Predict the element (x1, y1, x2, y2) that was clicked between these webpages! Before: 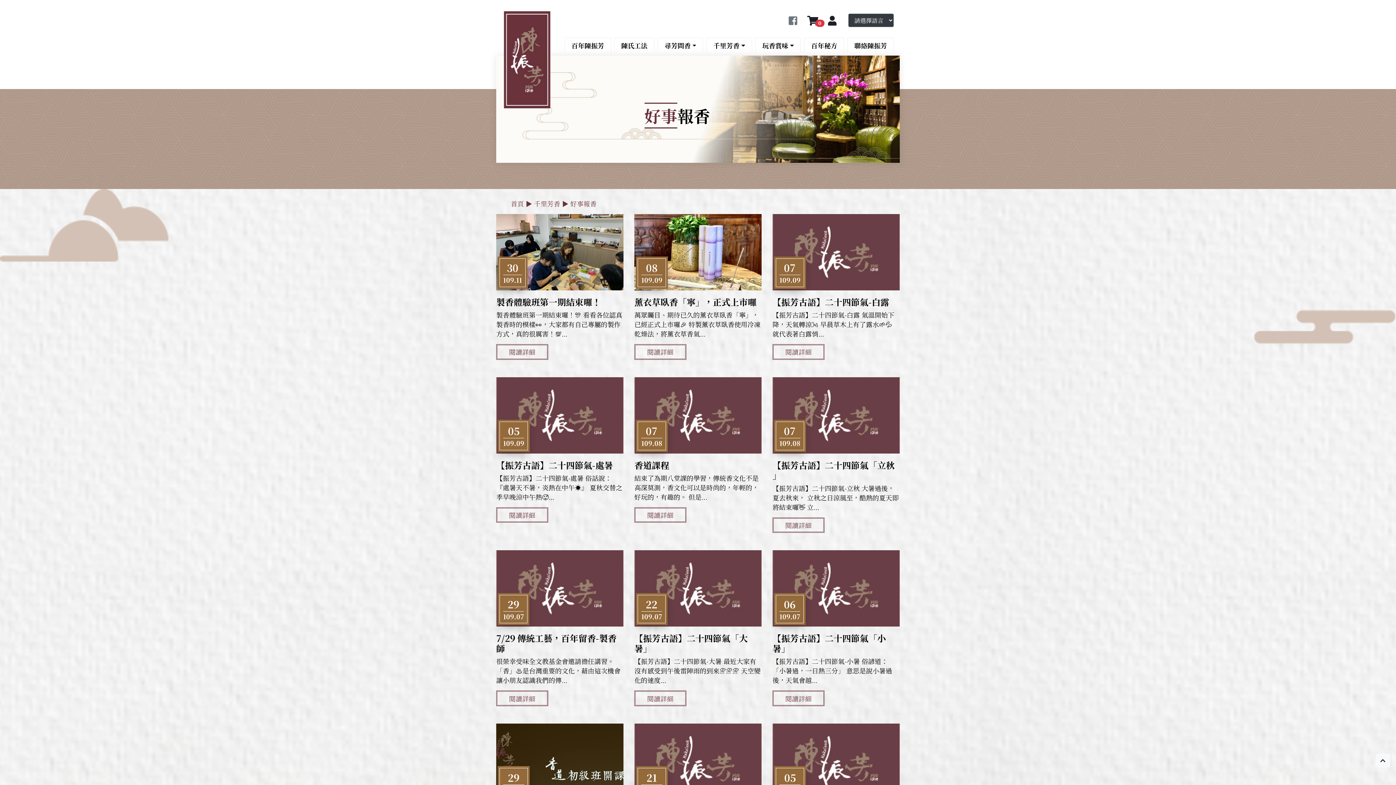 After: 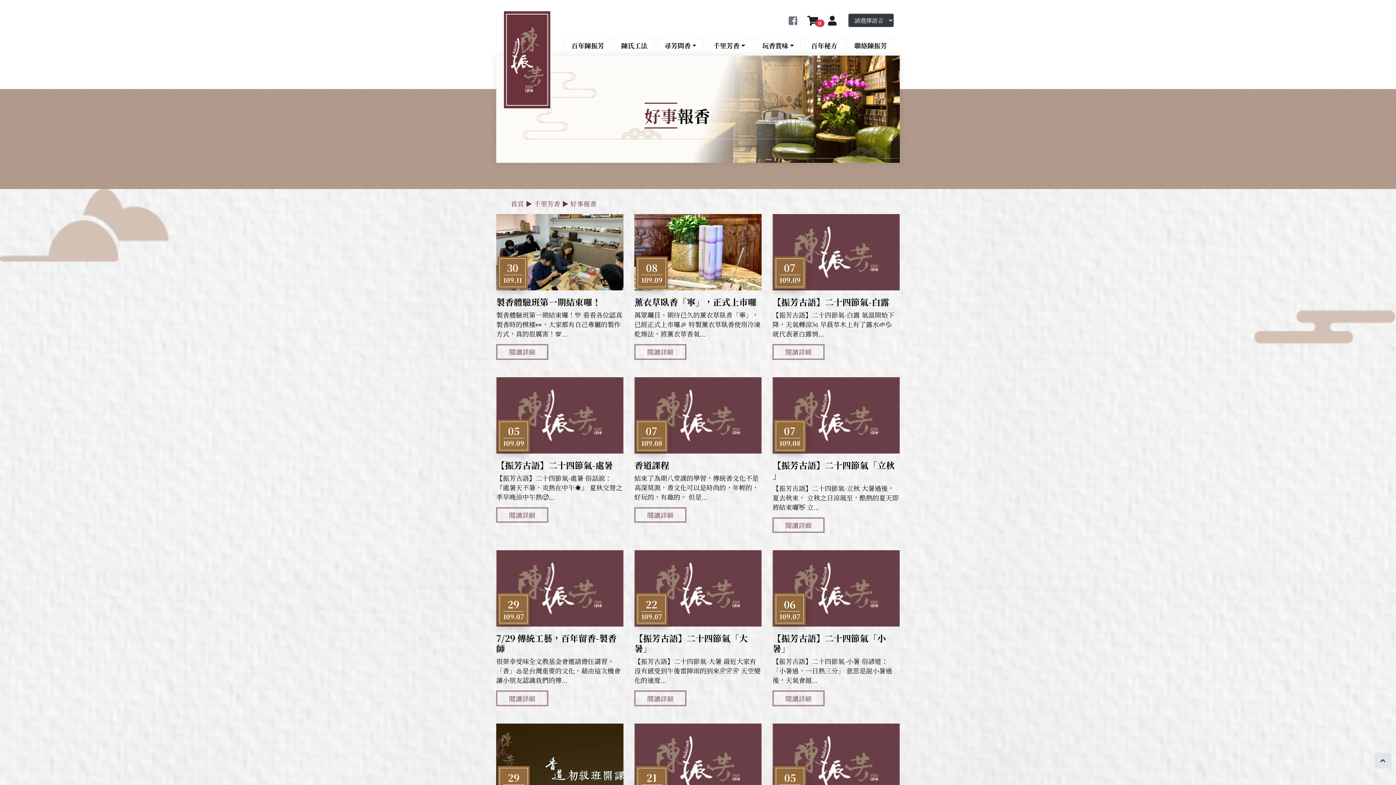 Action: bbox: (1376, 754, 1390, 768)